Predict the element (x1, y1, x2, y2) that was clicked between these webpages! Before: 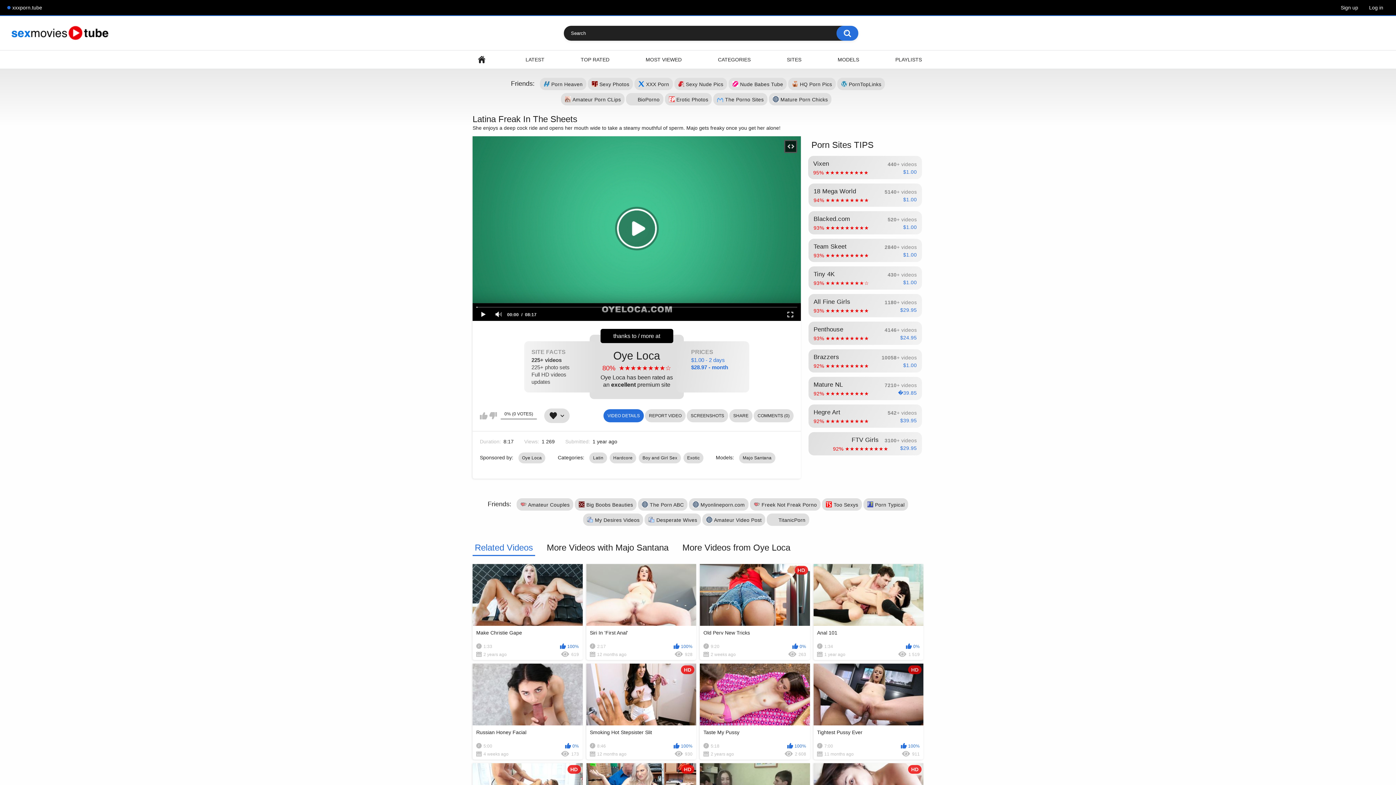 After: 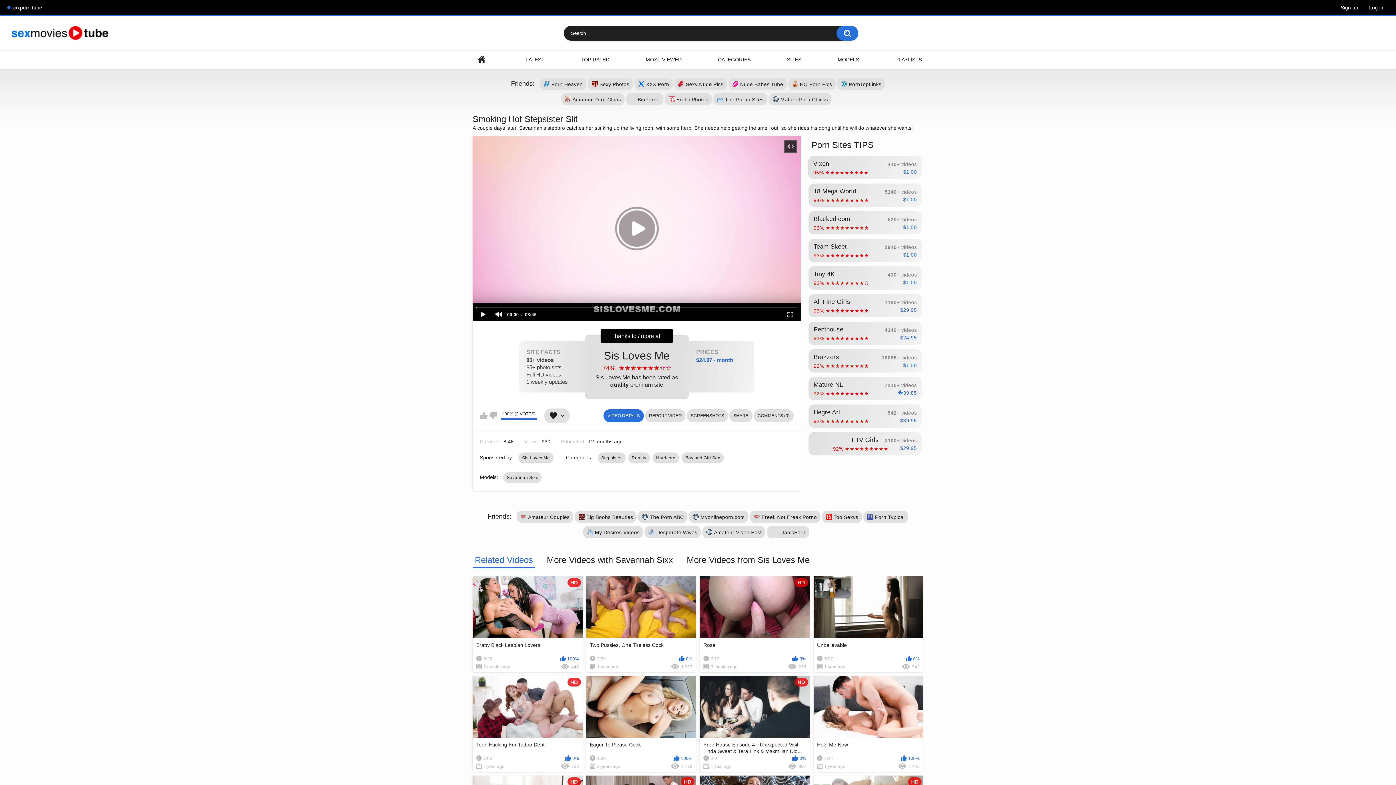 Action: bbox: (586, 664, 696, 760) label: HD
Smoking Hot Stepsister Slit
8:46
100%
12 months ago
930